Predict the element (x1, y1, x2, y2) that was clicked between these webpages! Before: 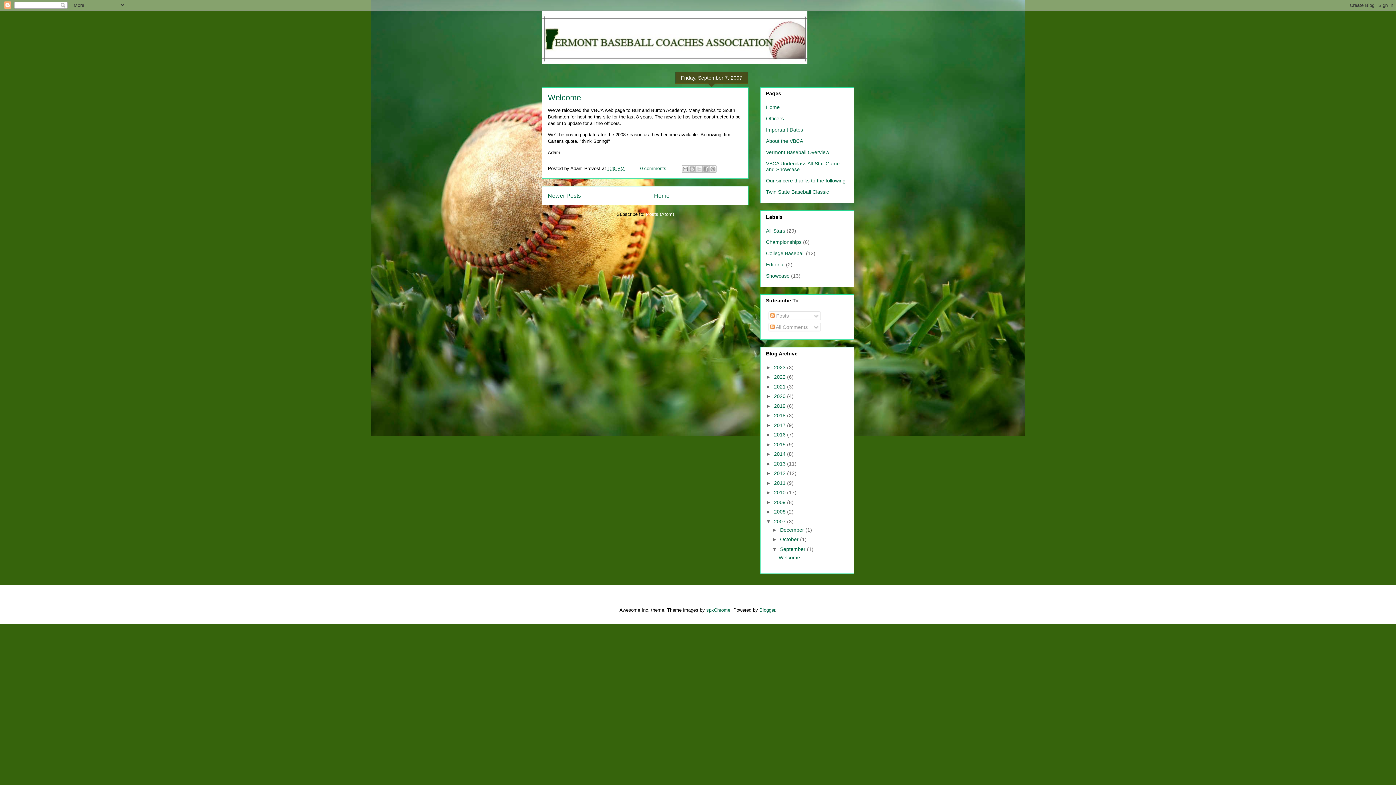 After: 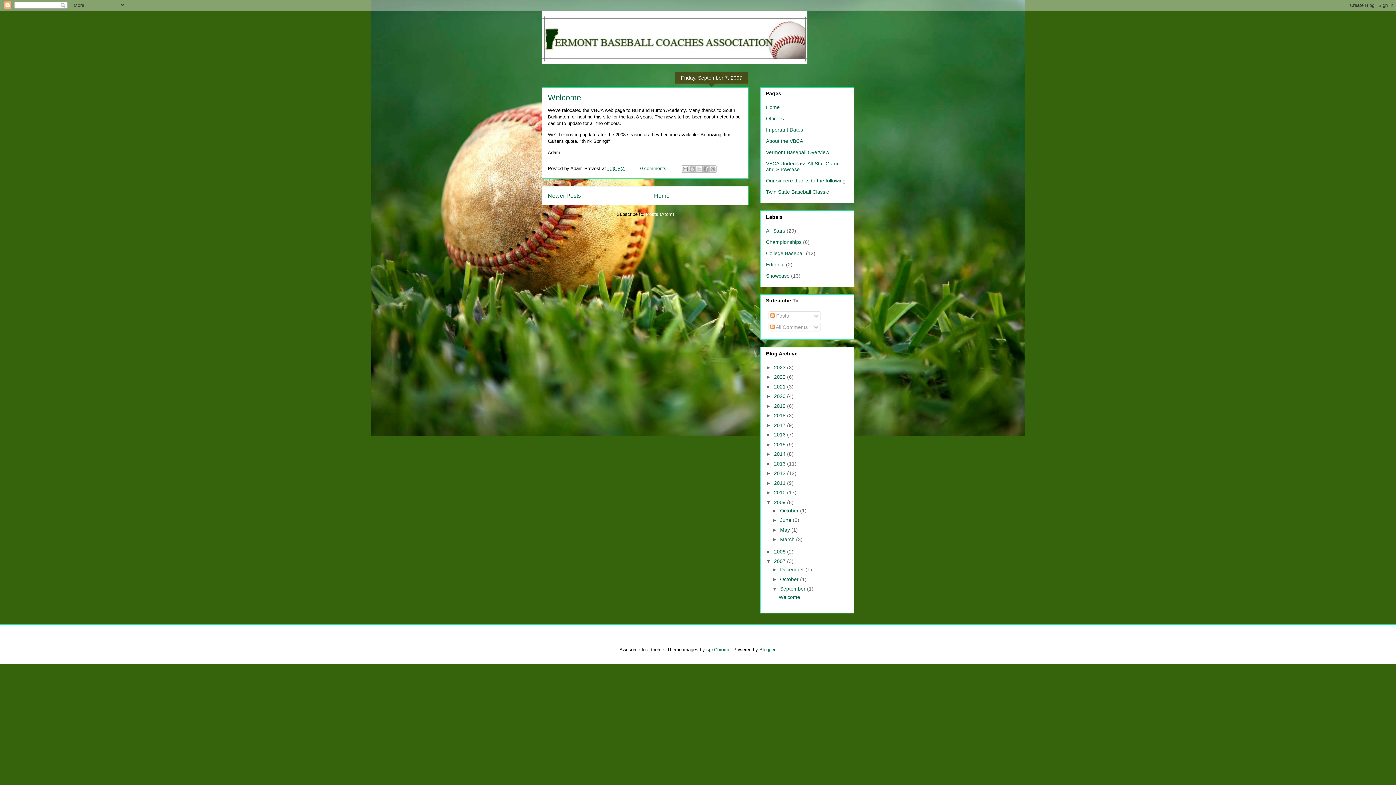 Action: label: ►   bbox: (766, 499, 774, 505)